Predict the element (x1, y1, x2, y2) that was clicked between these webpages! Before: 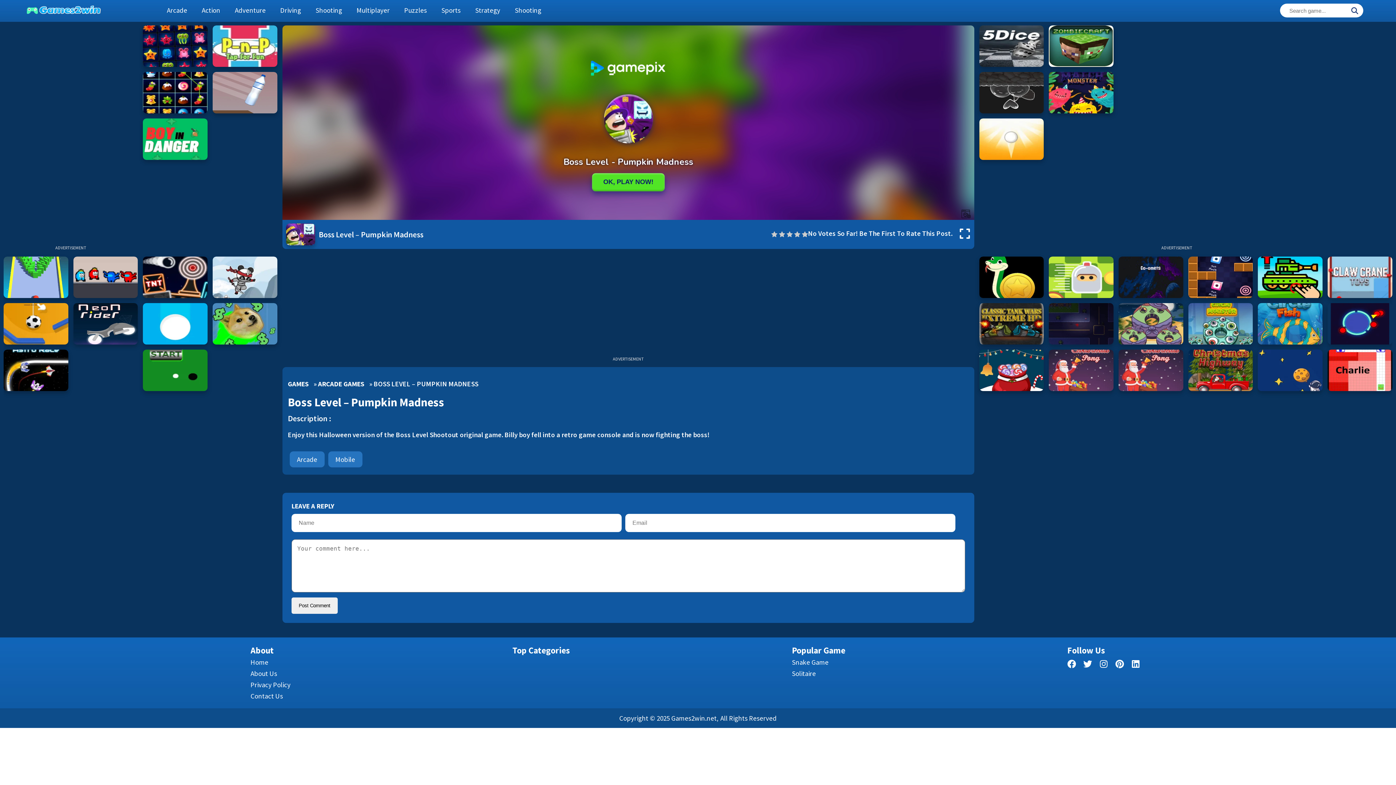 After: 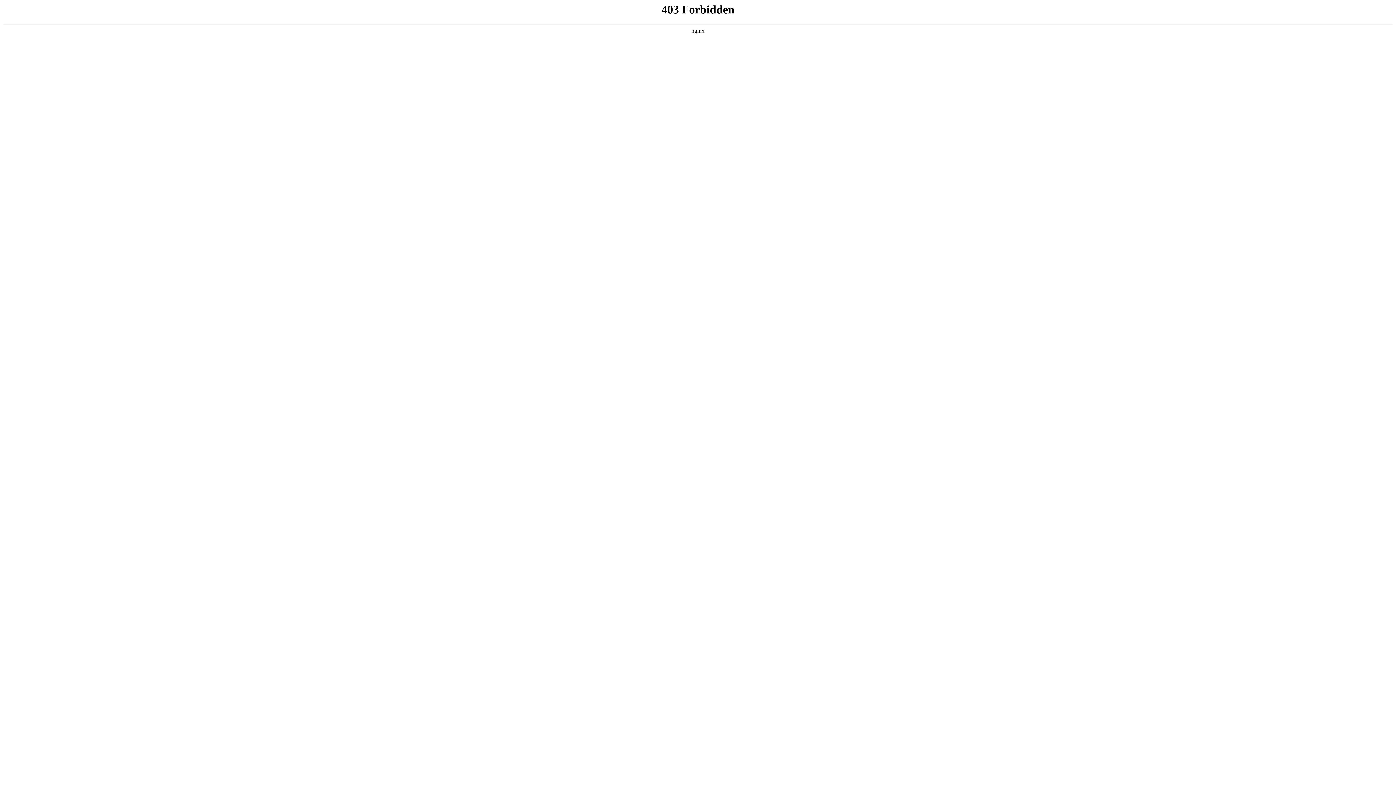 Action: bbox: (792, 669, 816, 678) label: Solitaire